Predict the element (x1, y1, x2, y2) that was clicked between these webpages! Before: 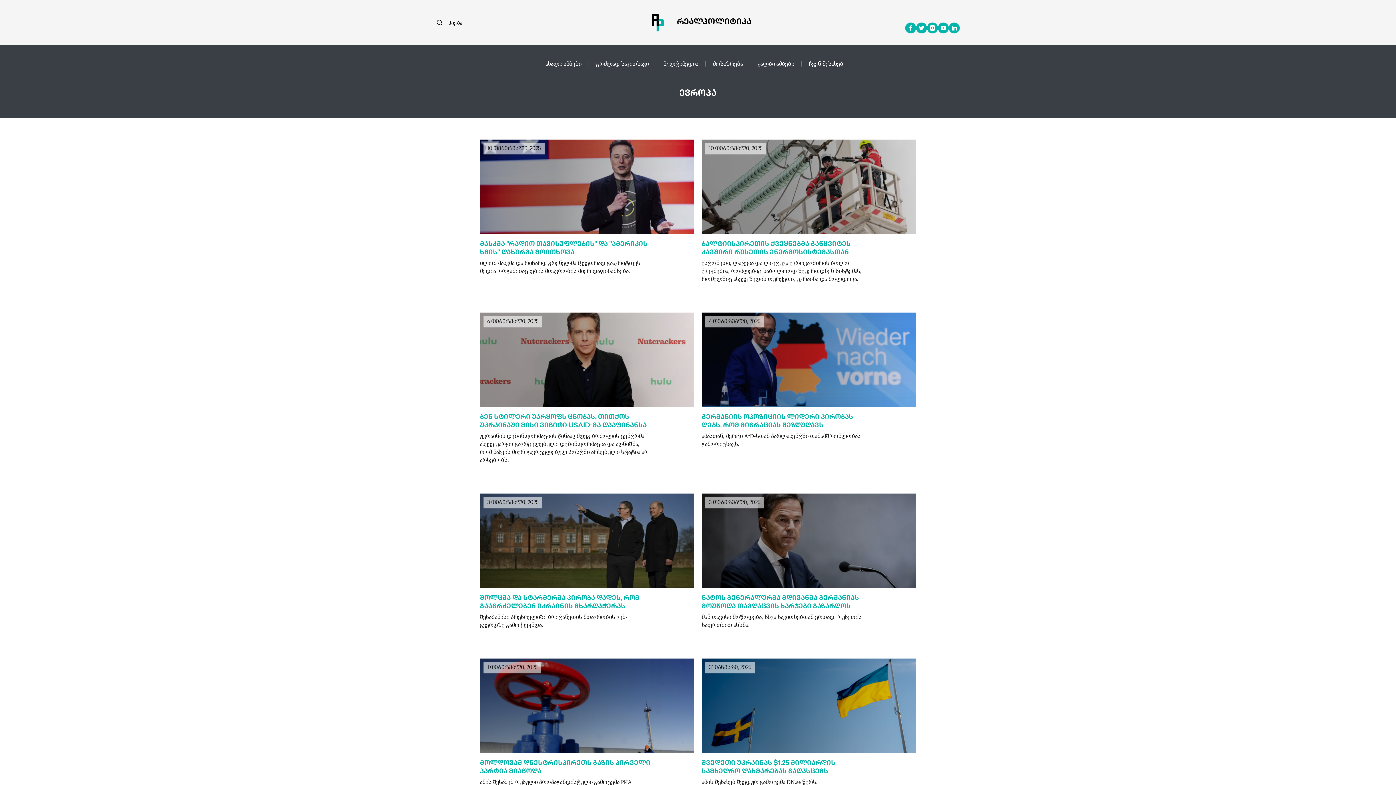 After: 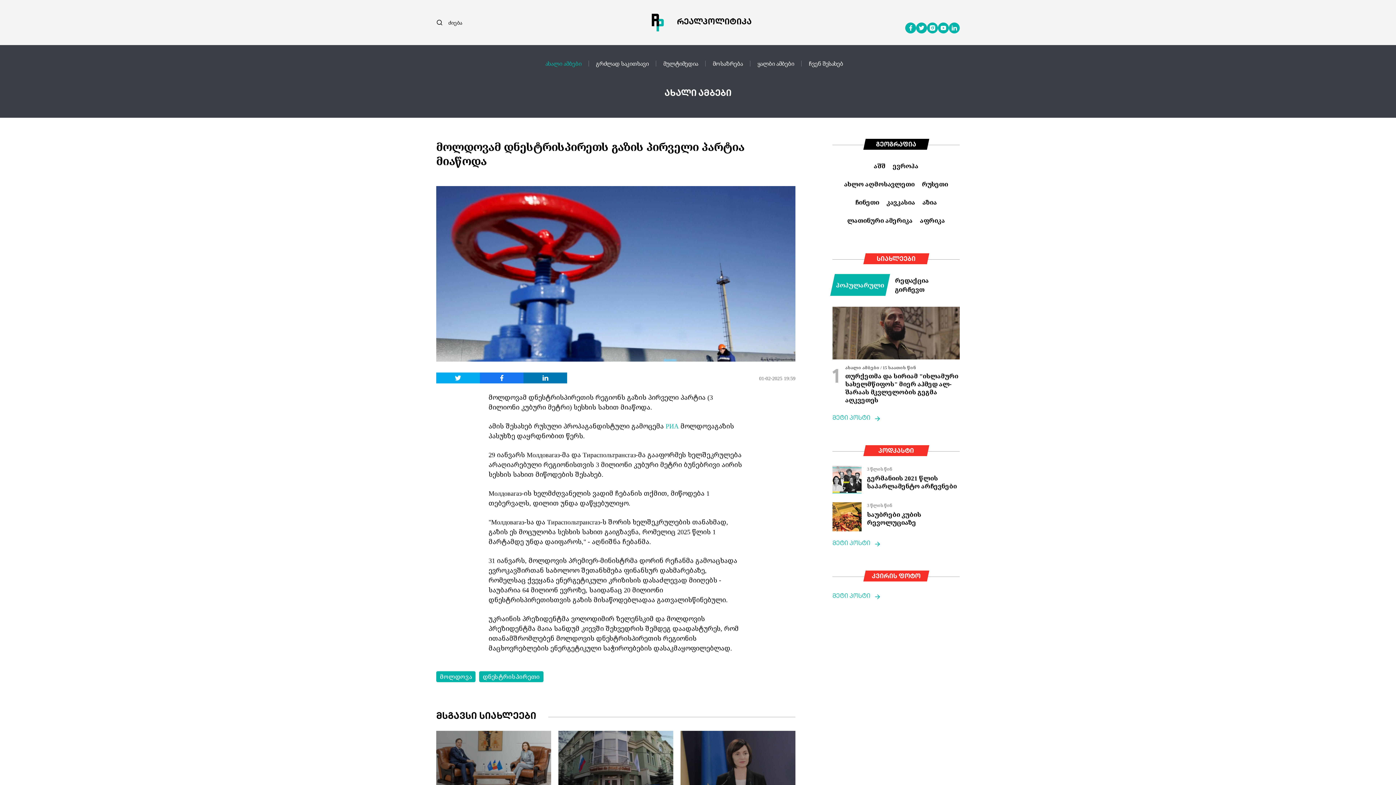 Action: bbox: (480, 658, 694, 753) label: 1 თებერვალი, 2025